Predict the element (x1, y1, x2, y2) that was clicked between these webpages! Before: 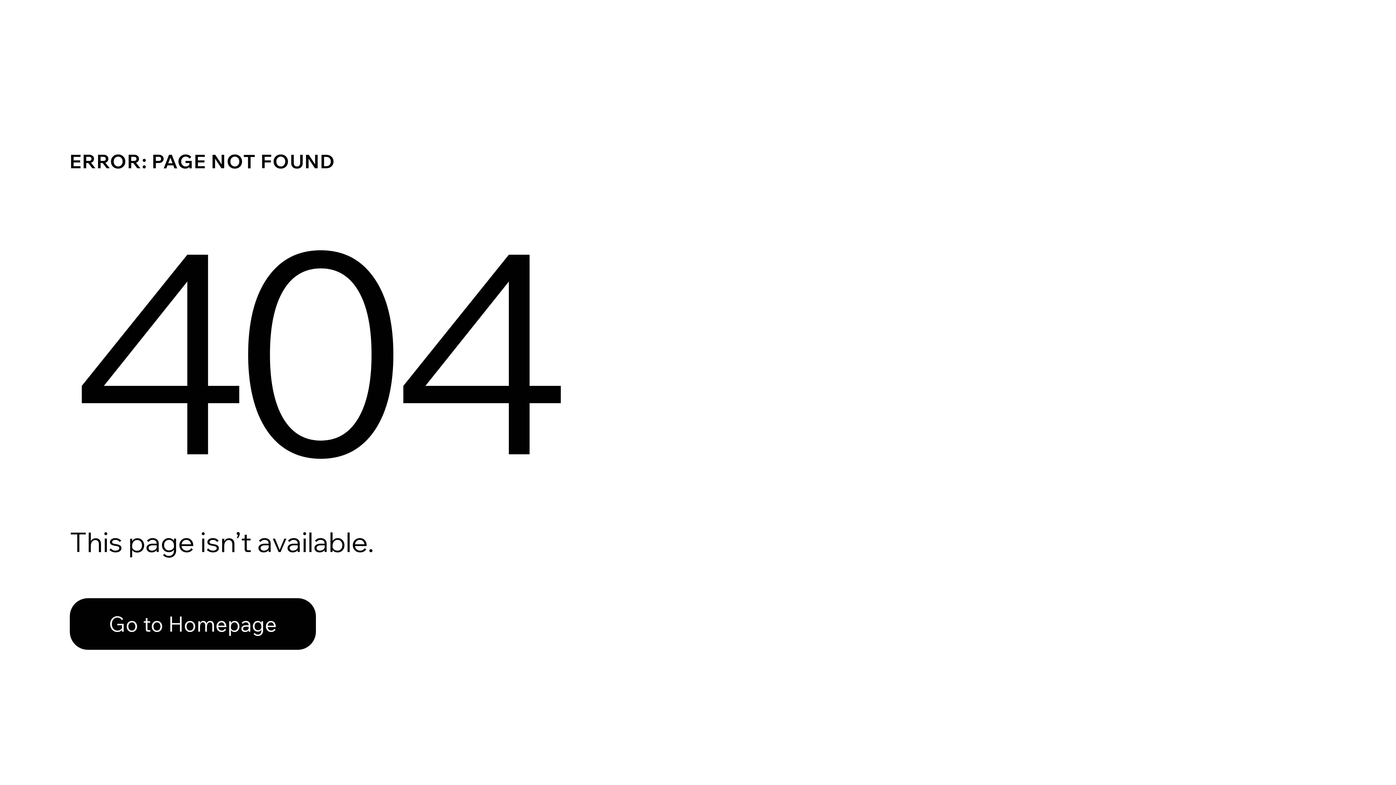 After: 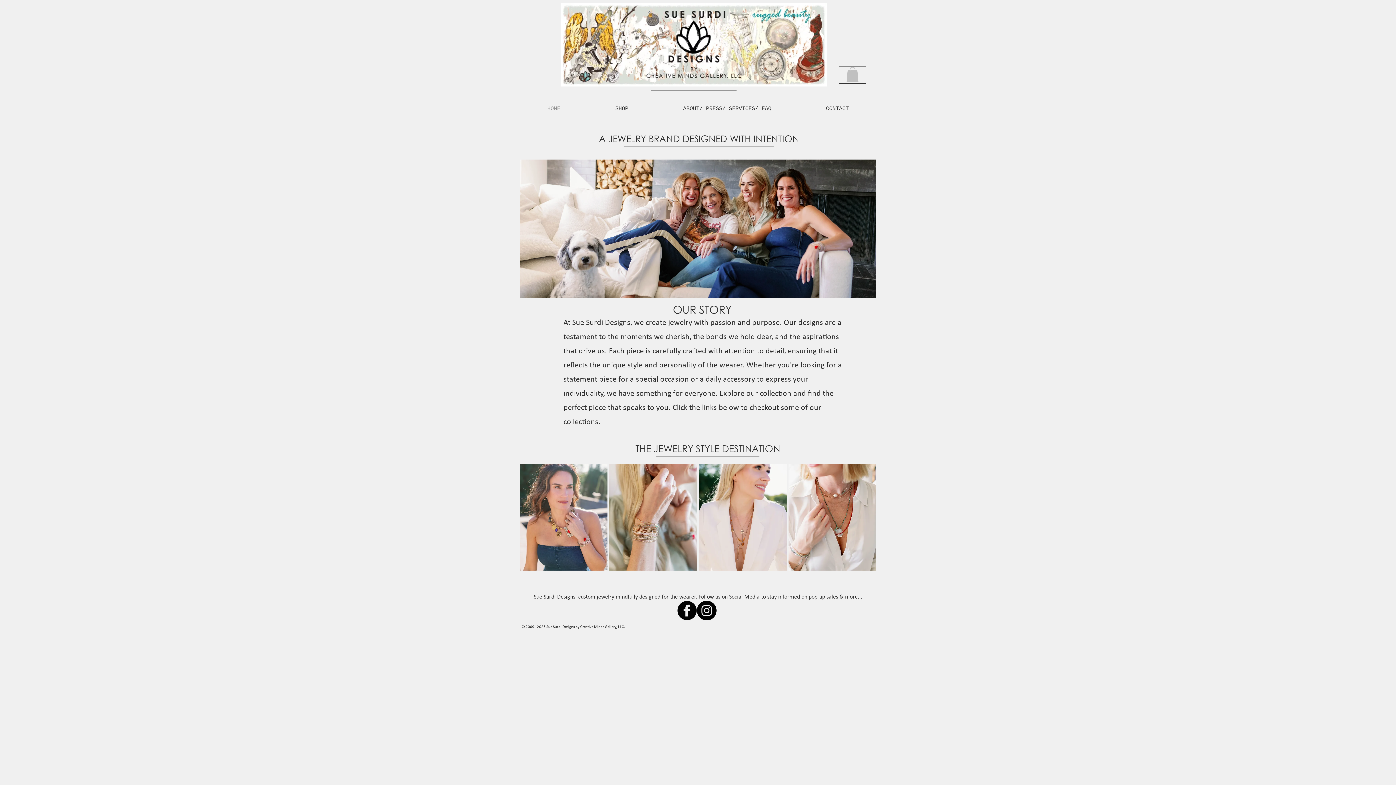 Action: bbox: (69, 582, 768, 659) label: Go to Homepage